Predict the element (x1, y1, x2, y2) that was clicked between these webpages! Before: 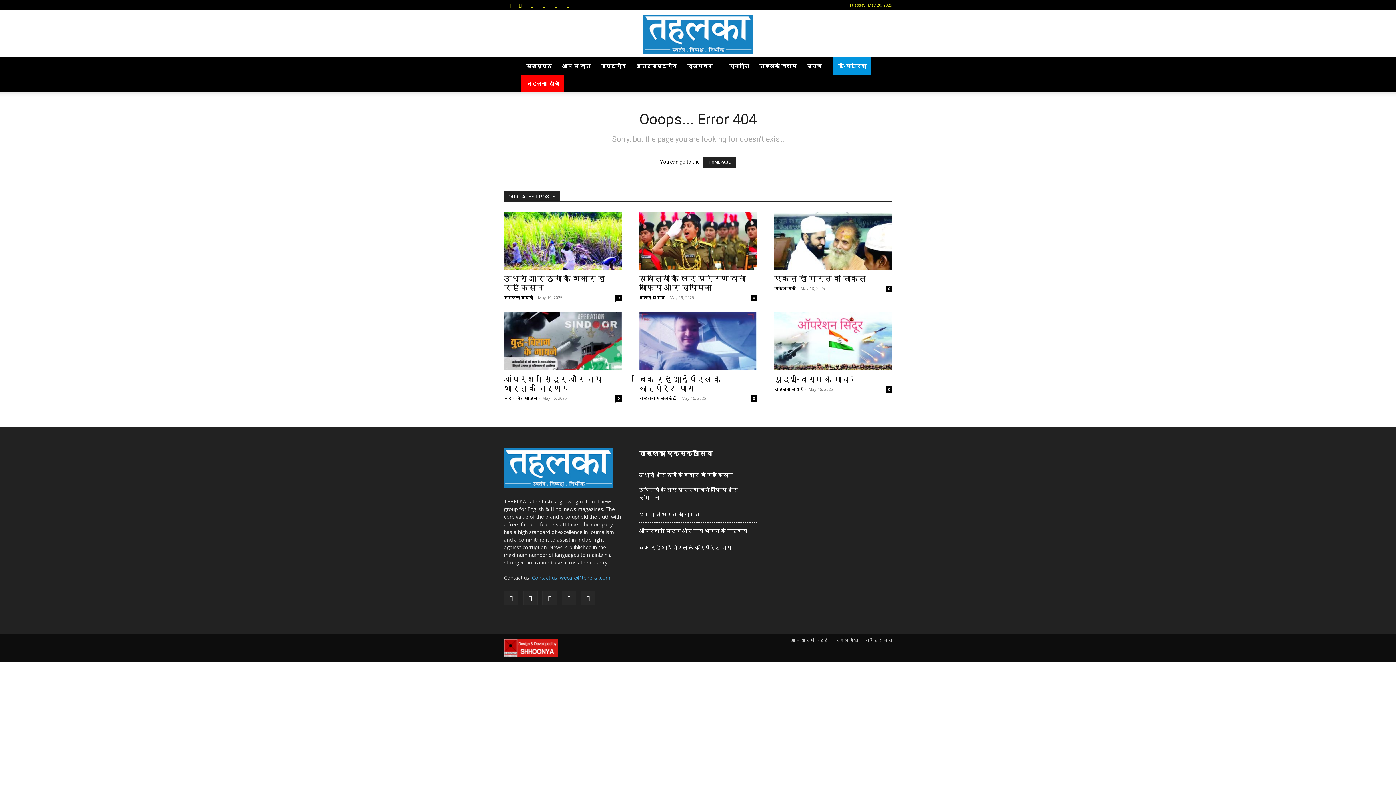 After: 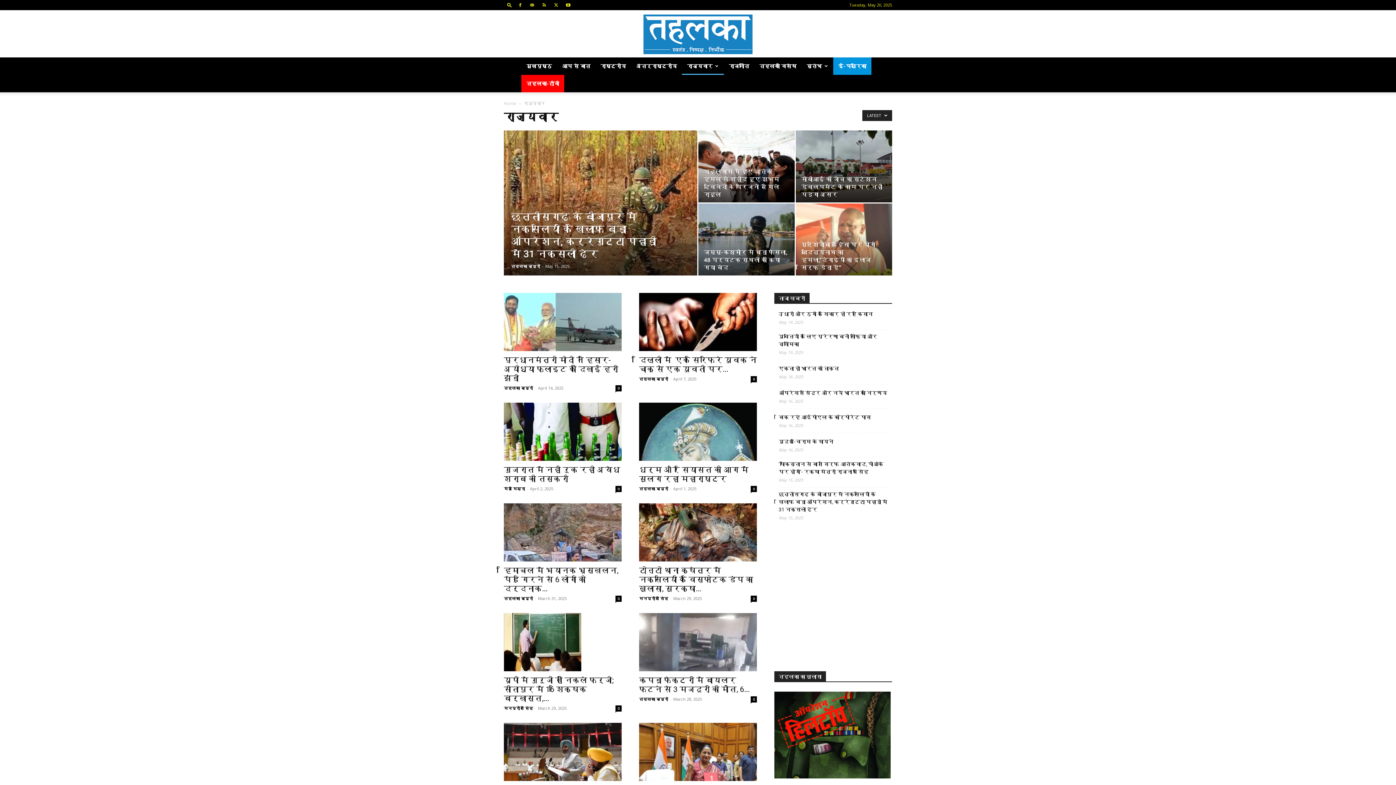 Action: bbox: (682, 57, 724, 74) label: राज्यवार